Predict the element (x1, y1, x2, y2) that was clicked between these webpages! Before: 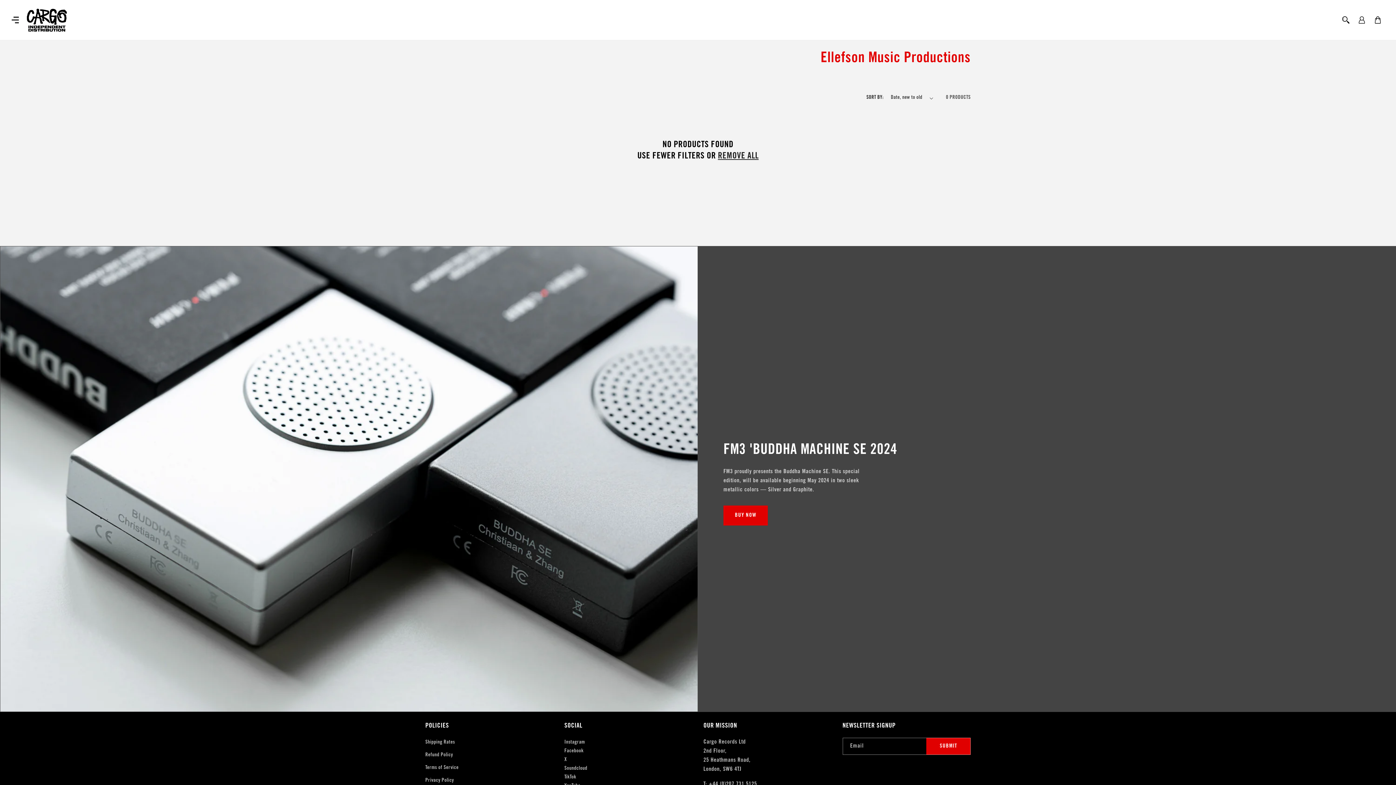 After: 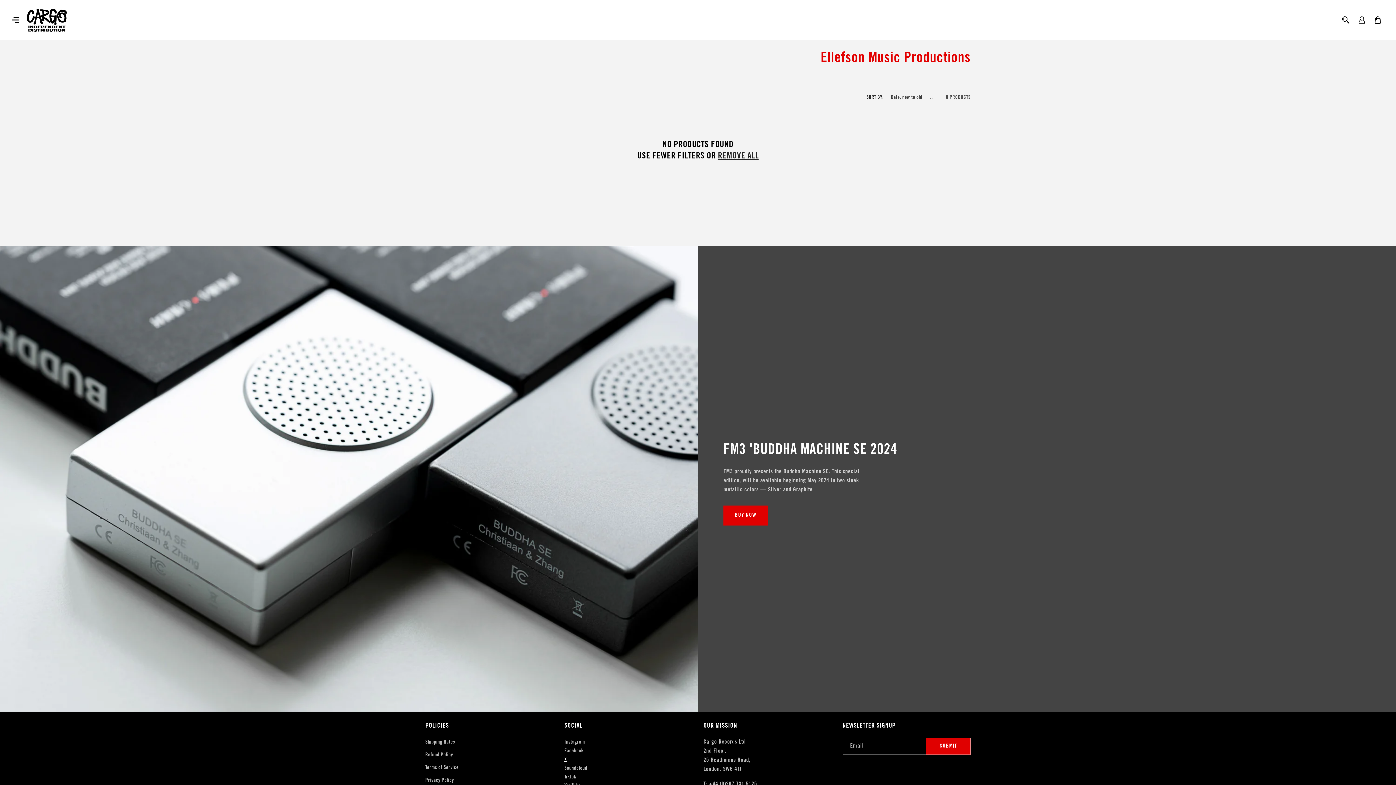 Action: bbox: (564, 756, 566, 764) label: X